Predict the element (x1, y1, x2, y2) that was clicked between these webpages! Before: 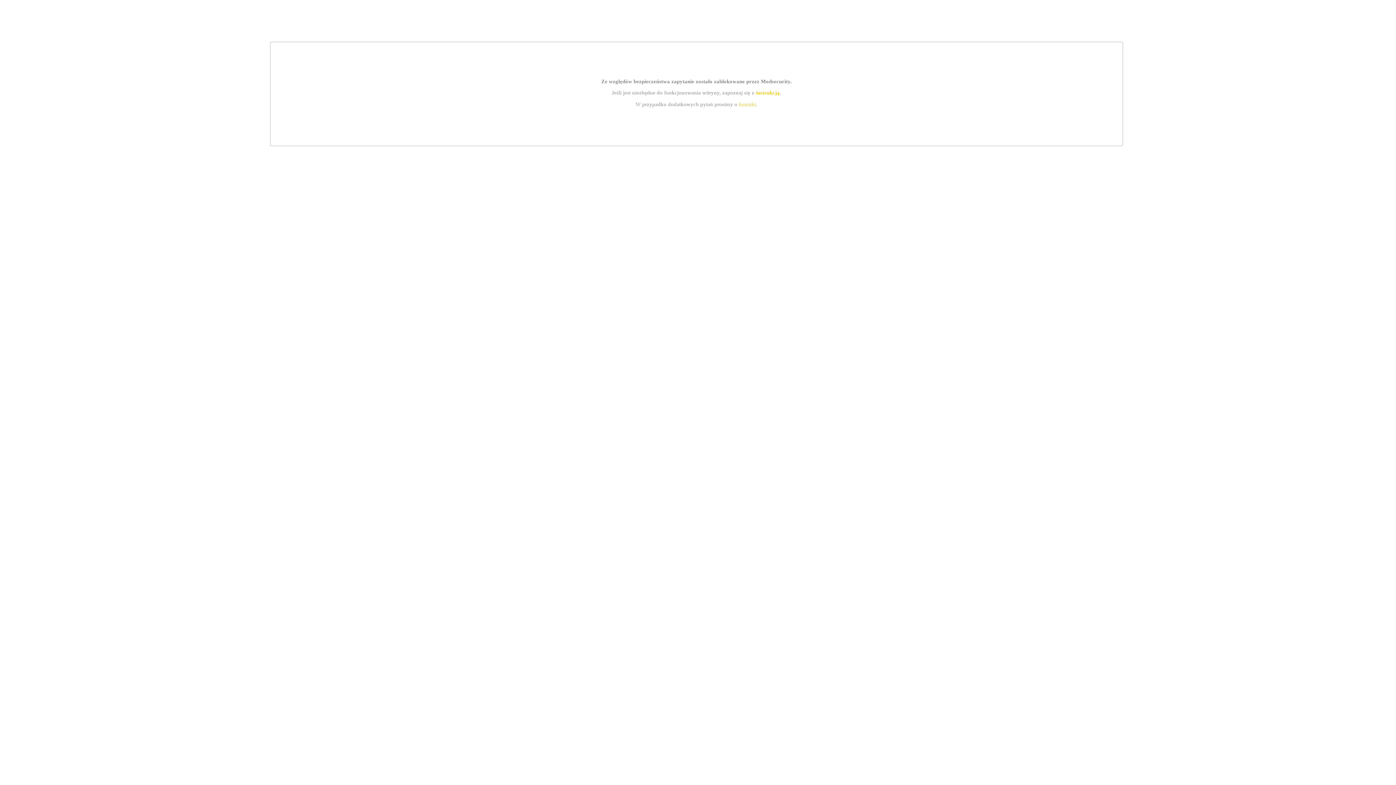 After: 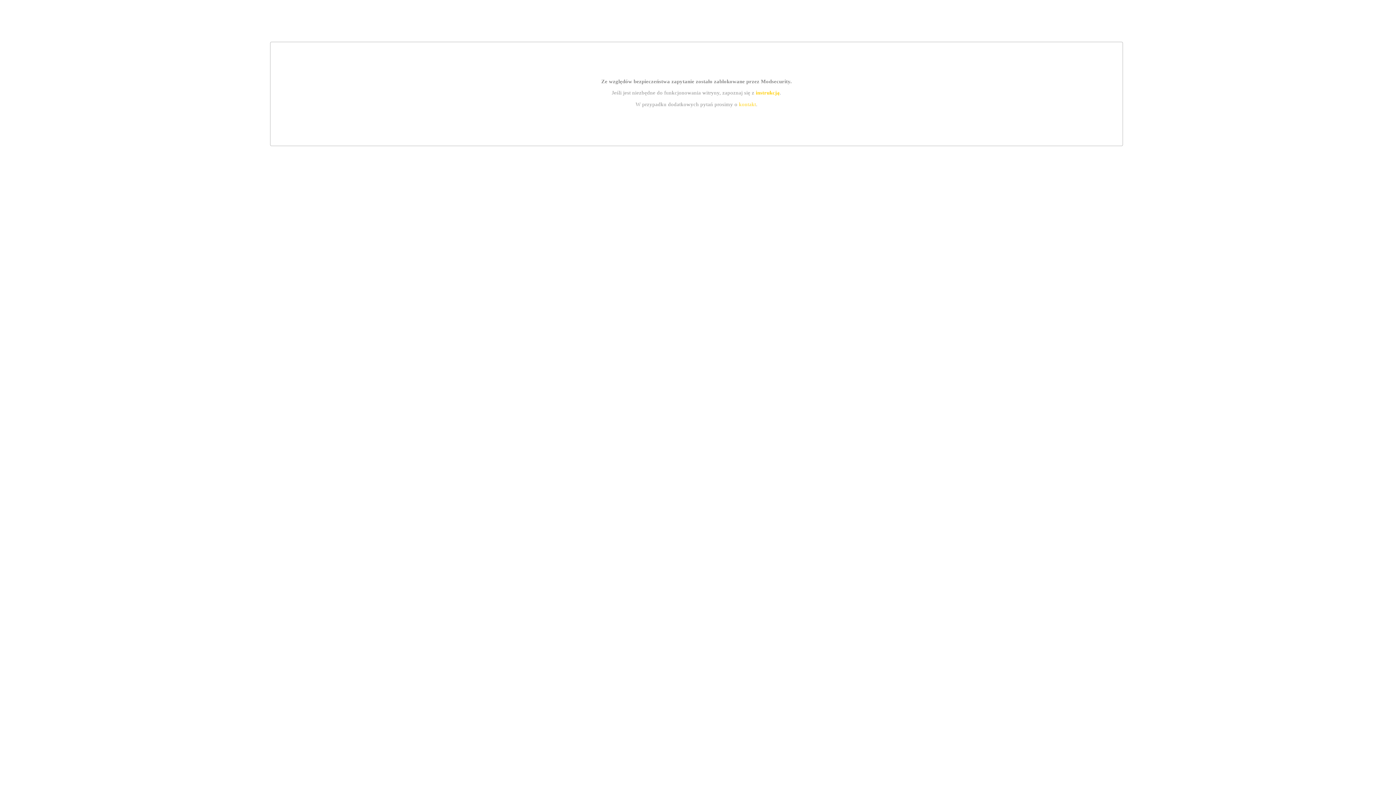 Action: bbox: (755, 89, 779, 95) label: instrukcją